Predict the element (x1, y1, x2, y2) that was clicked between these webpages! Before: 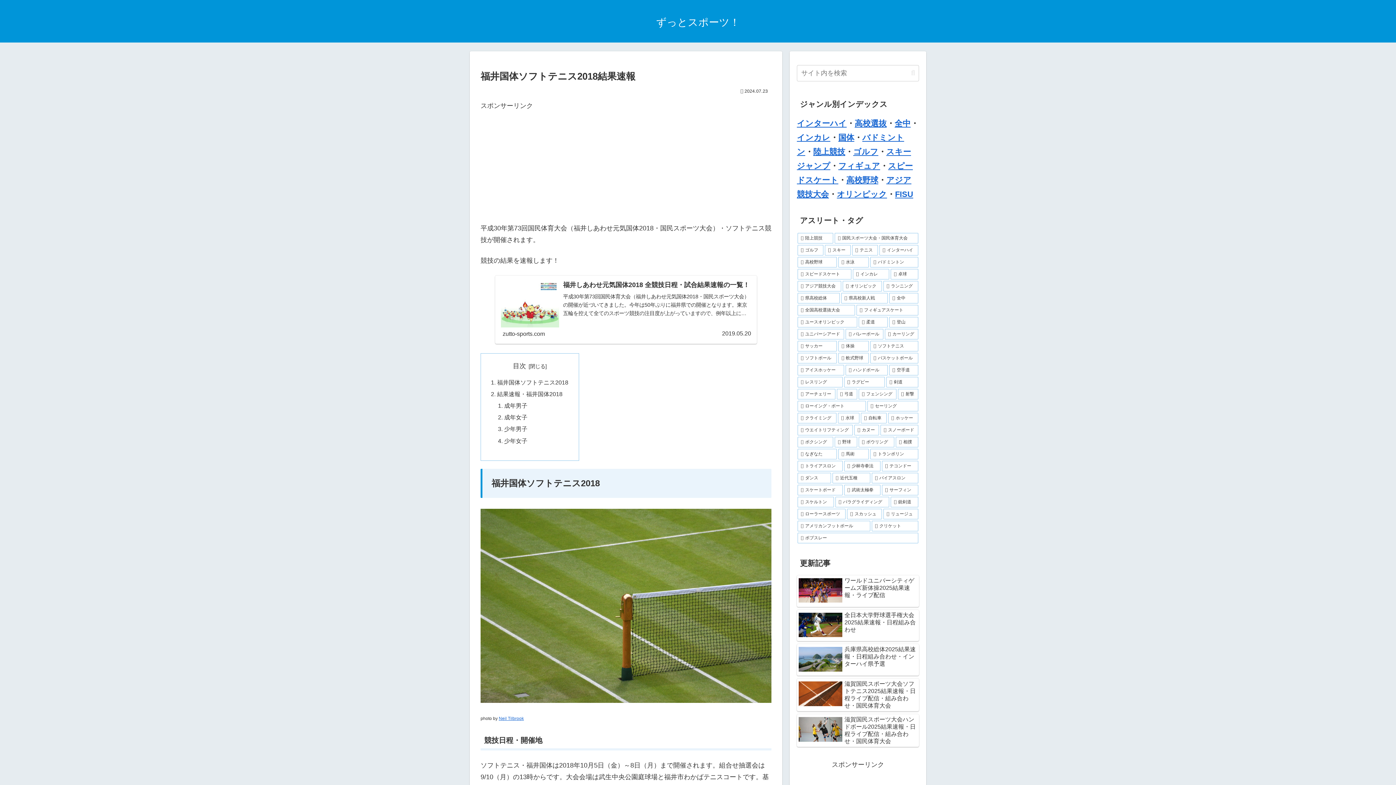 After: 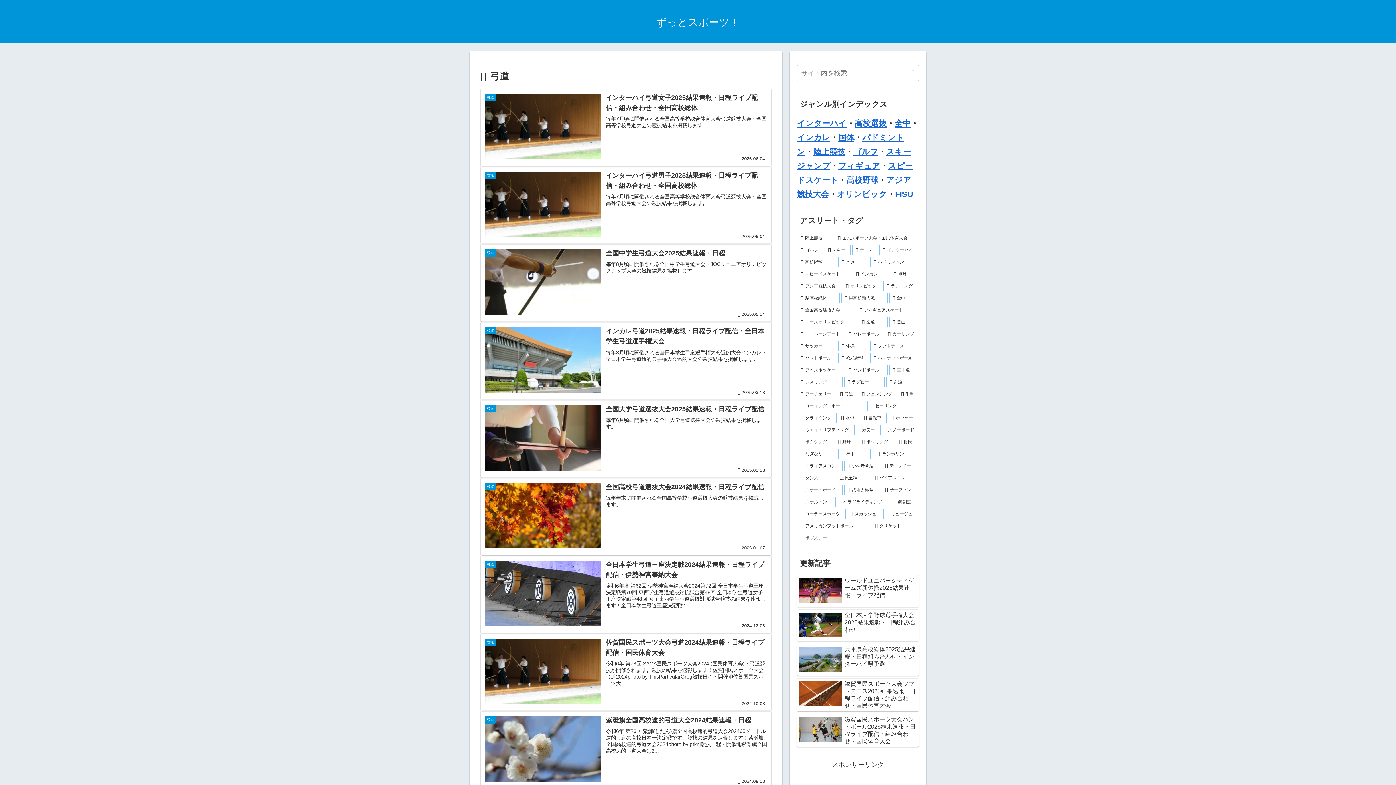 Action: label: 弓道 (12個の項目) bbox: (837, 389, 857, 399)